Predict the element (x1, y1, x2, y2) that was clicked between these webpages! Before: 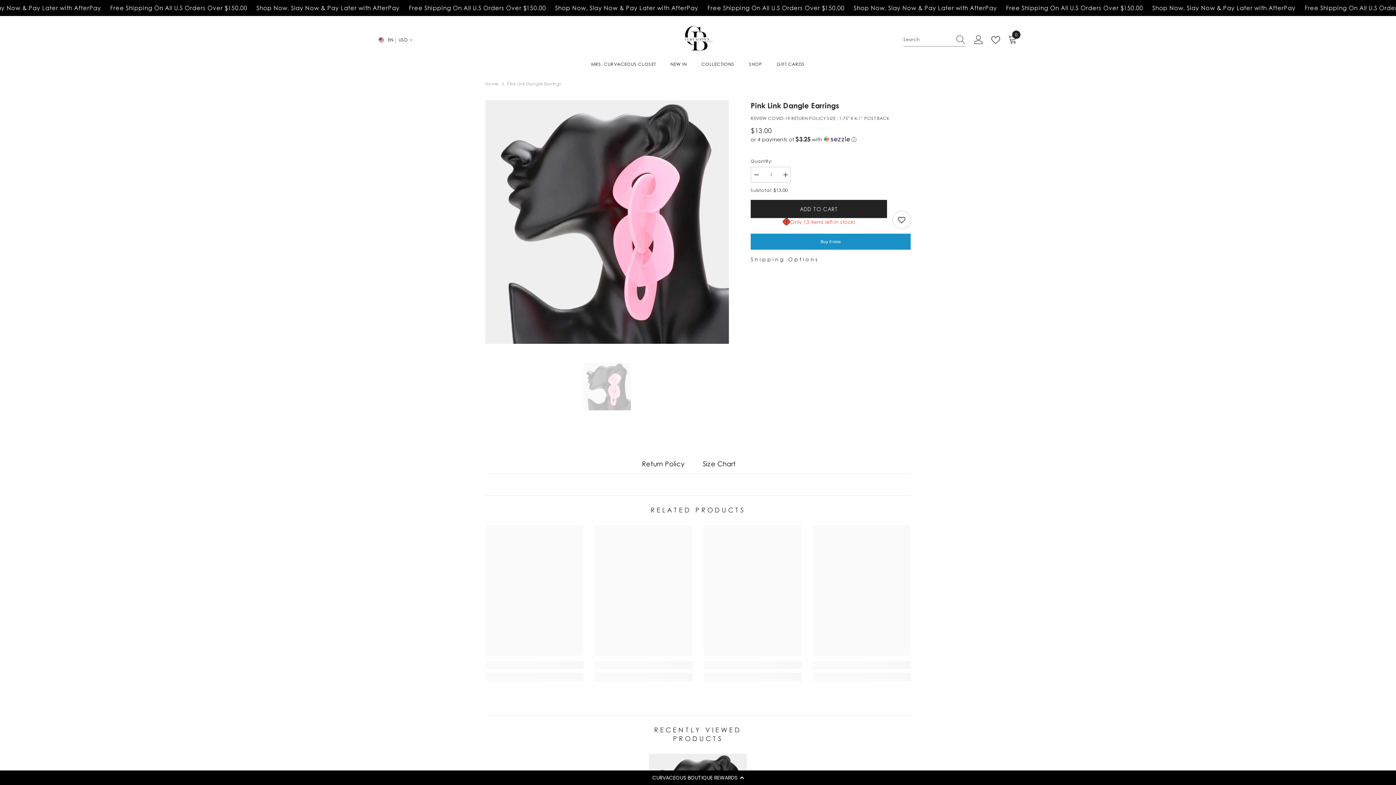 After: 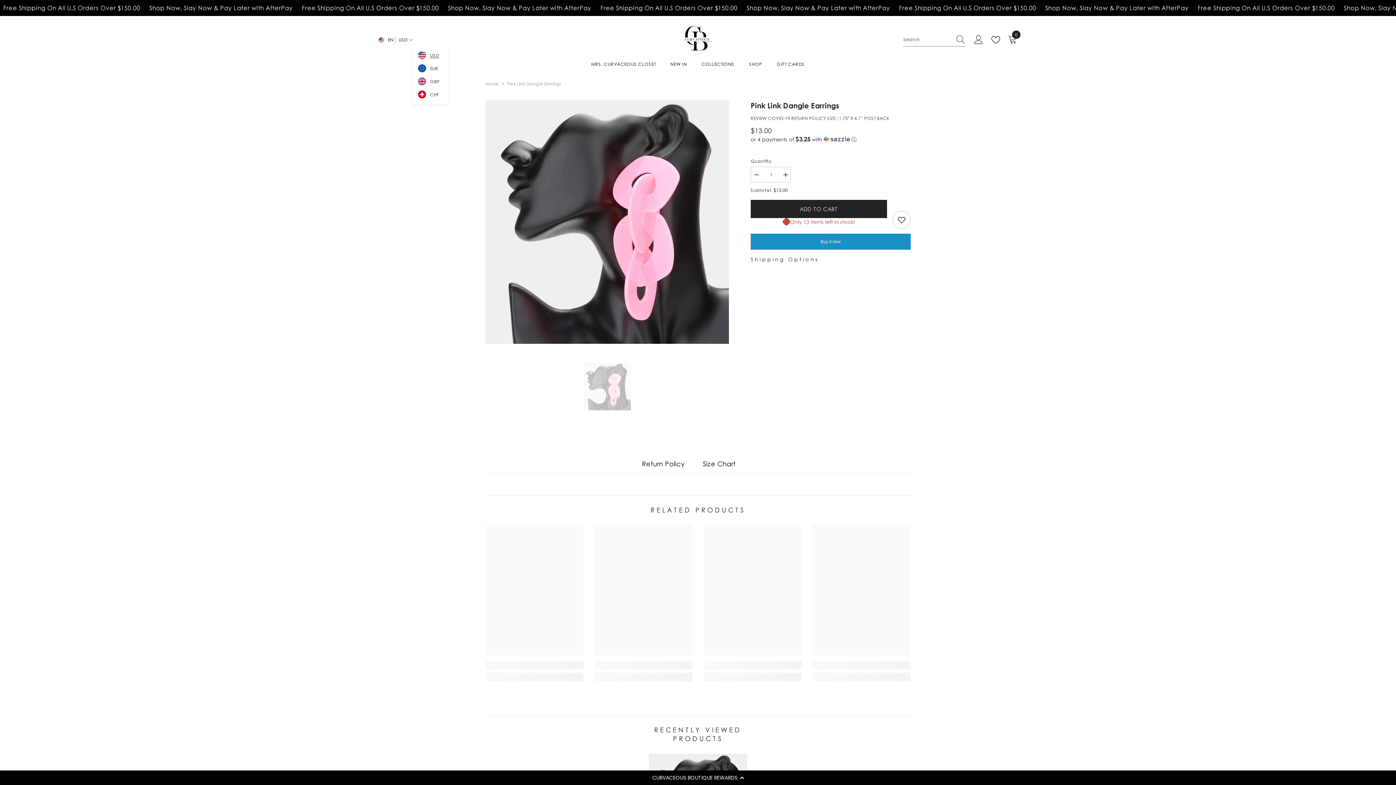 Action: bbox: (376, 35, 393, 44) label: en